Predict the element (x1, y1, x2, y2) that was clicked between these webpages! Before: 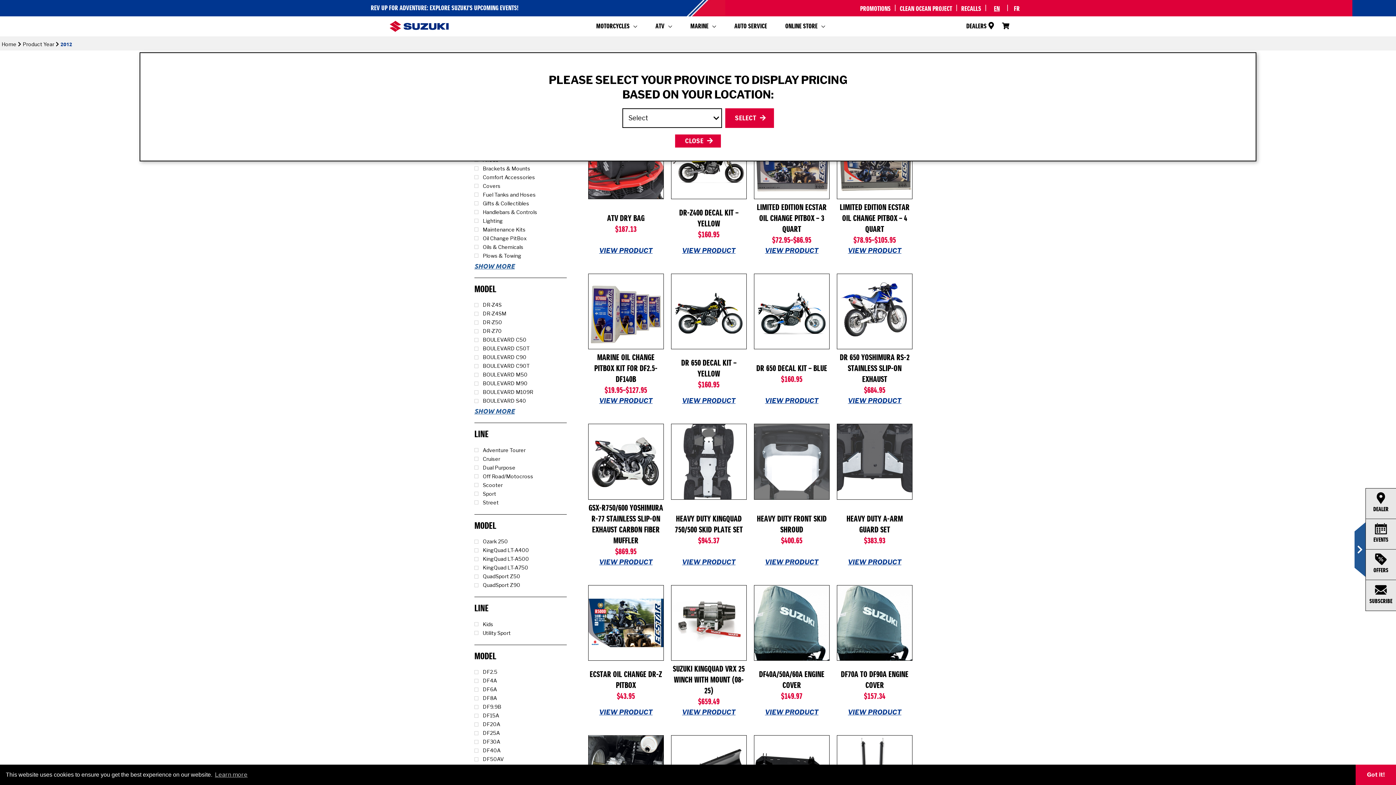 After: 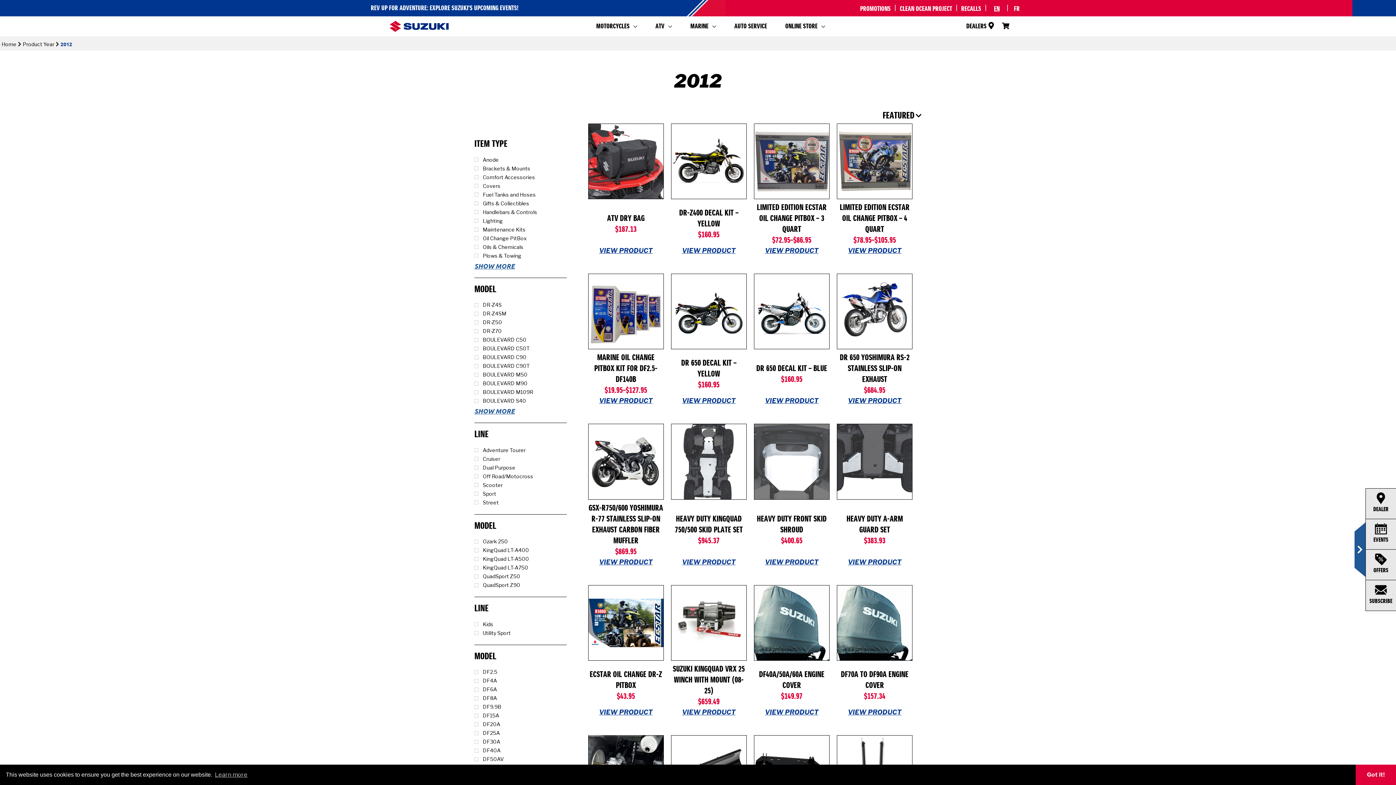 Action: bbox: (675, 134, 721, 147) label: Close